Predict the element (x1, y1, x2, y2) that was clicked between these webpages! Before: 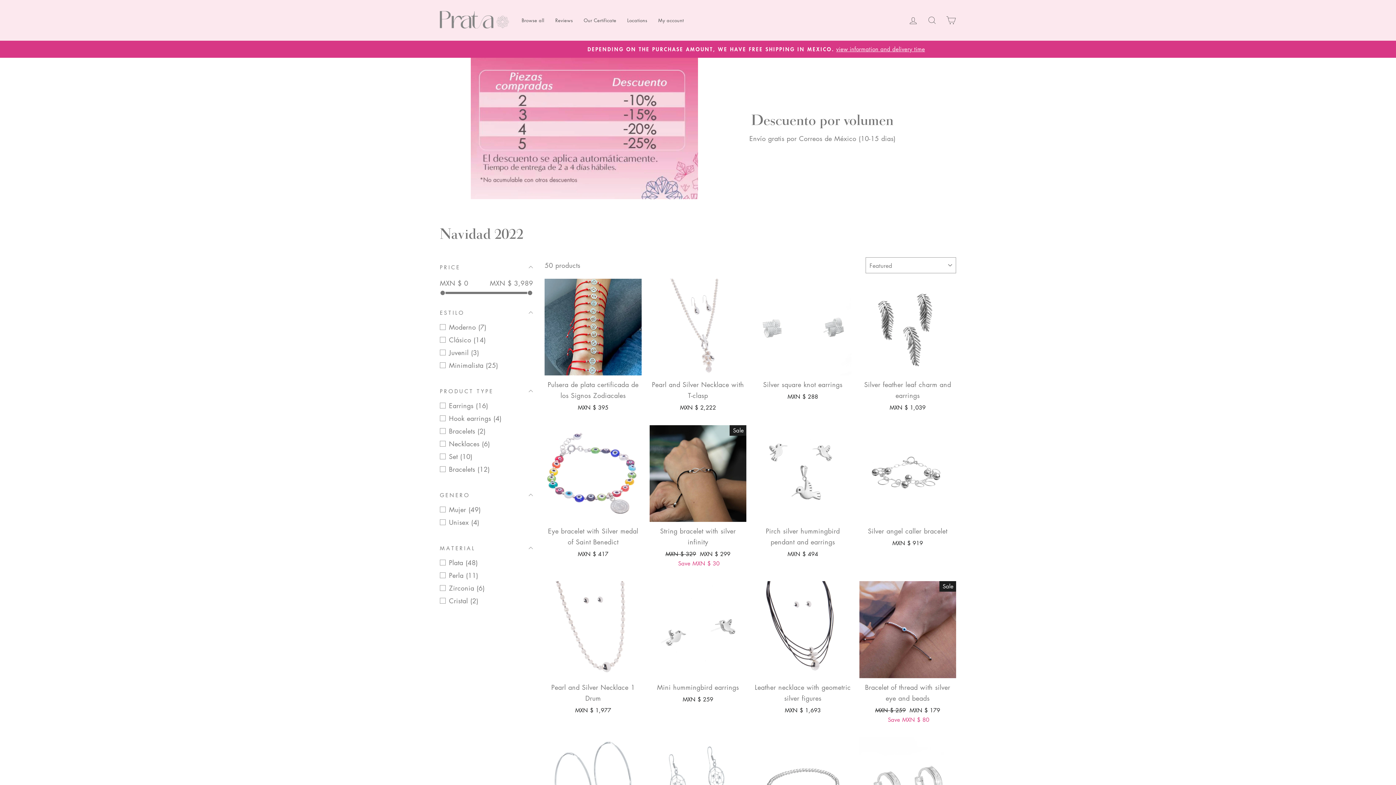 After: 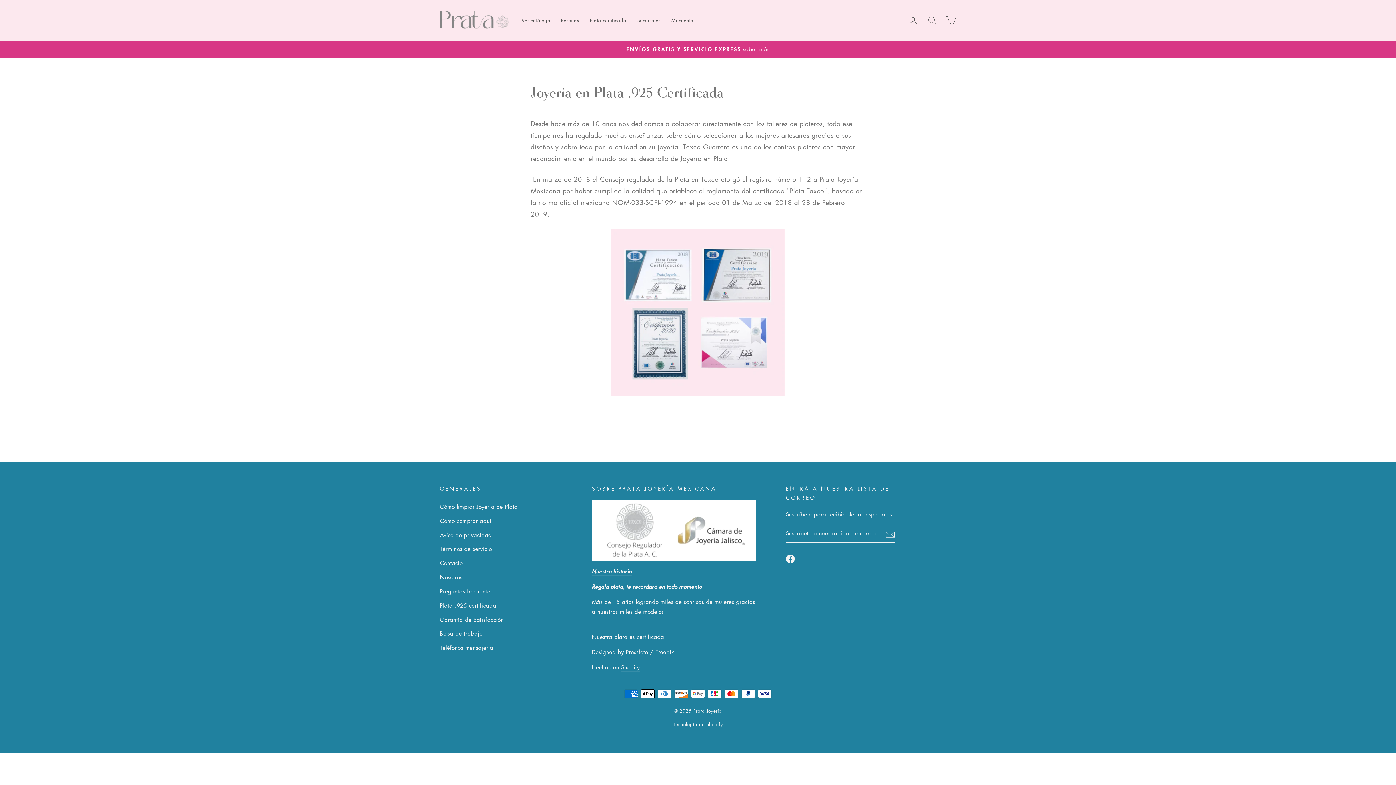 Action: bbox: (578, 13, 621, 27) label: Our Certificate